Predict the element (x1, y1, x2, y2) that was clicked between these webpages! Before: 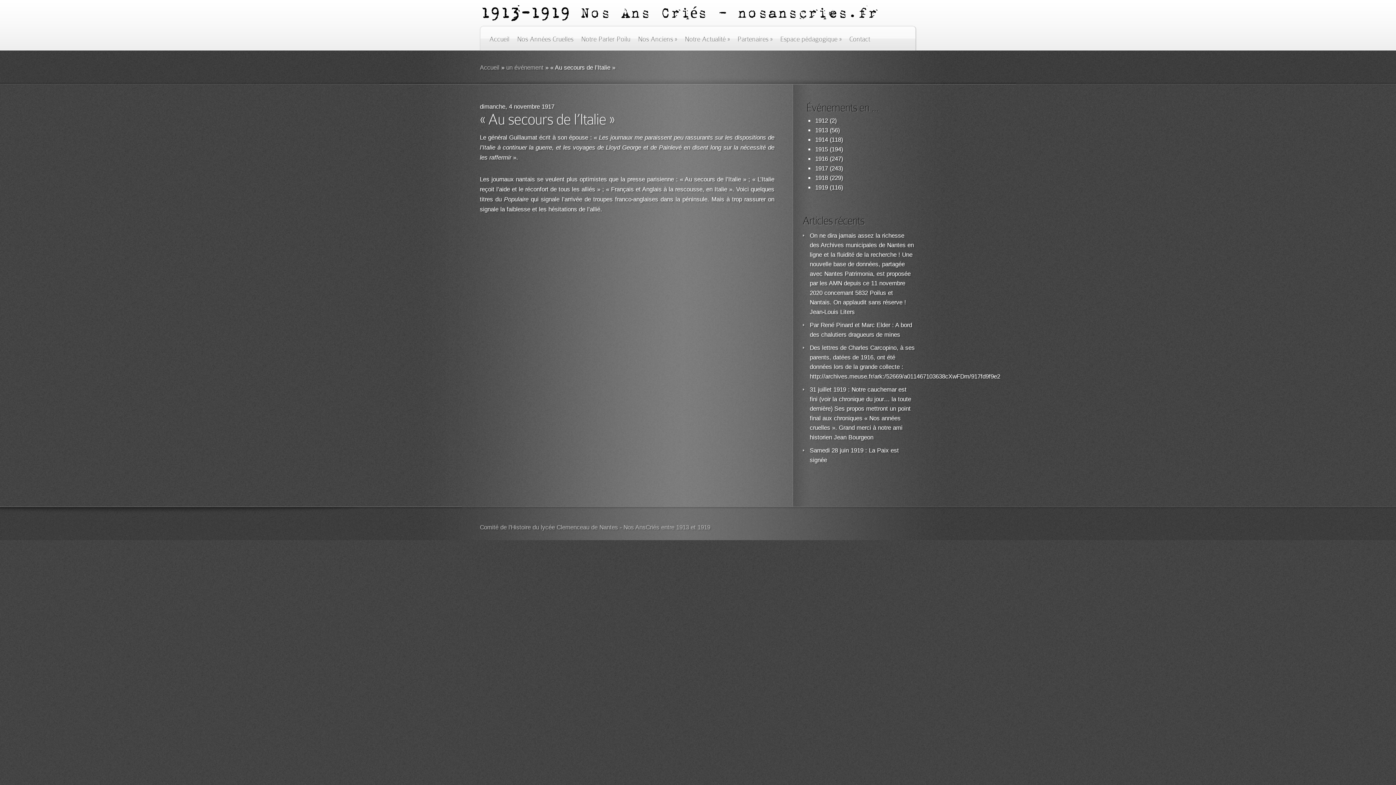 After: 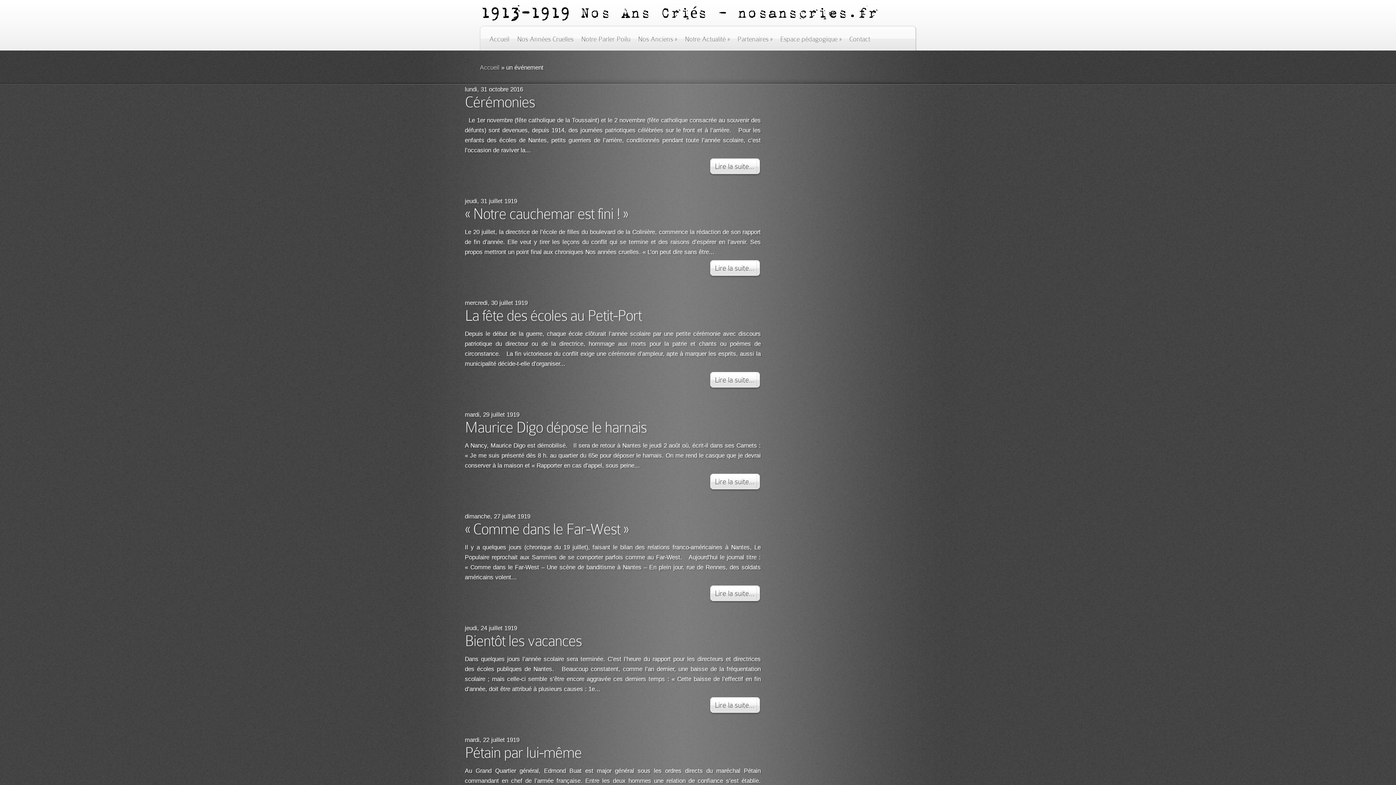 Action: label: un événement bbox: (506, 64, 543, 70)